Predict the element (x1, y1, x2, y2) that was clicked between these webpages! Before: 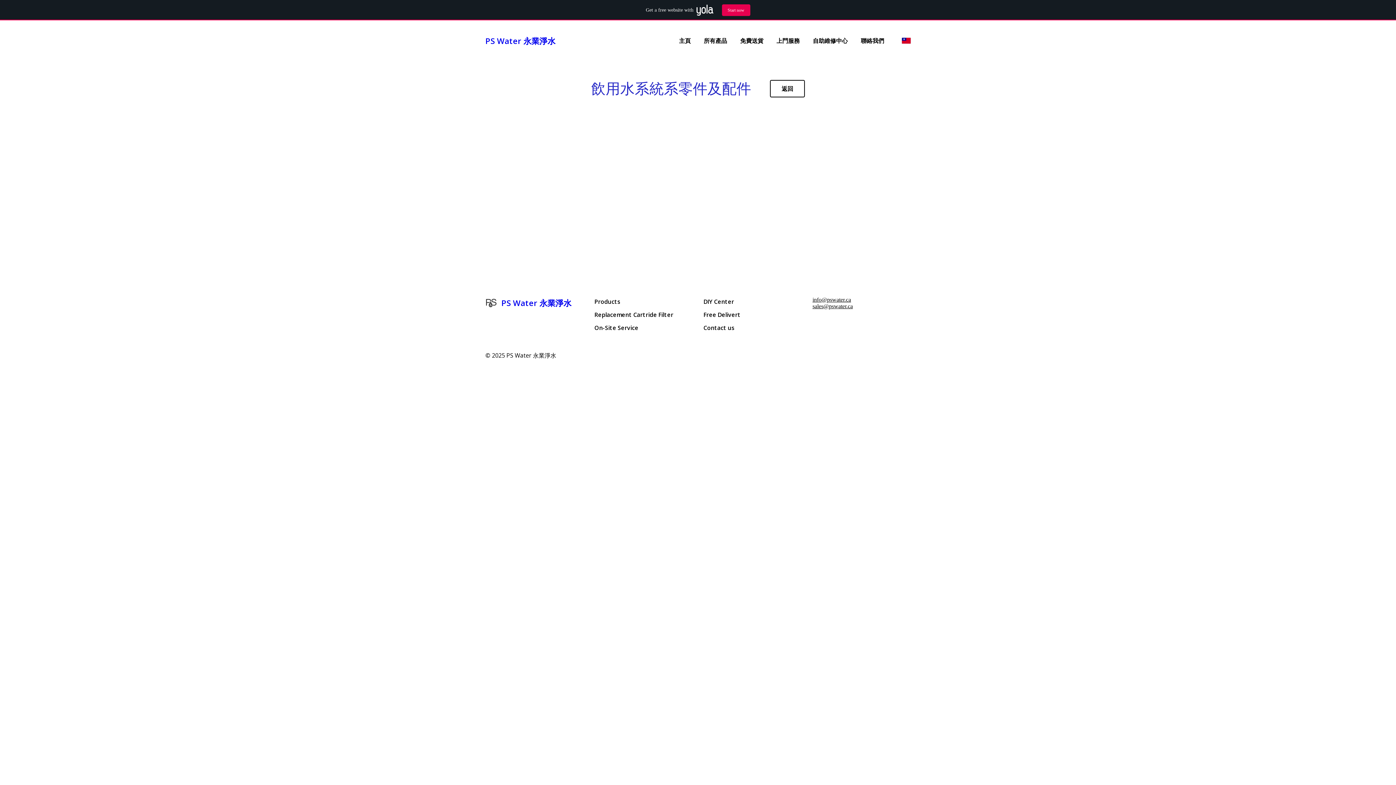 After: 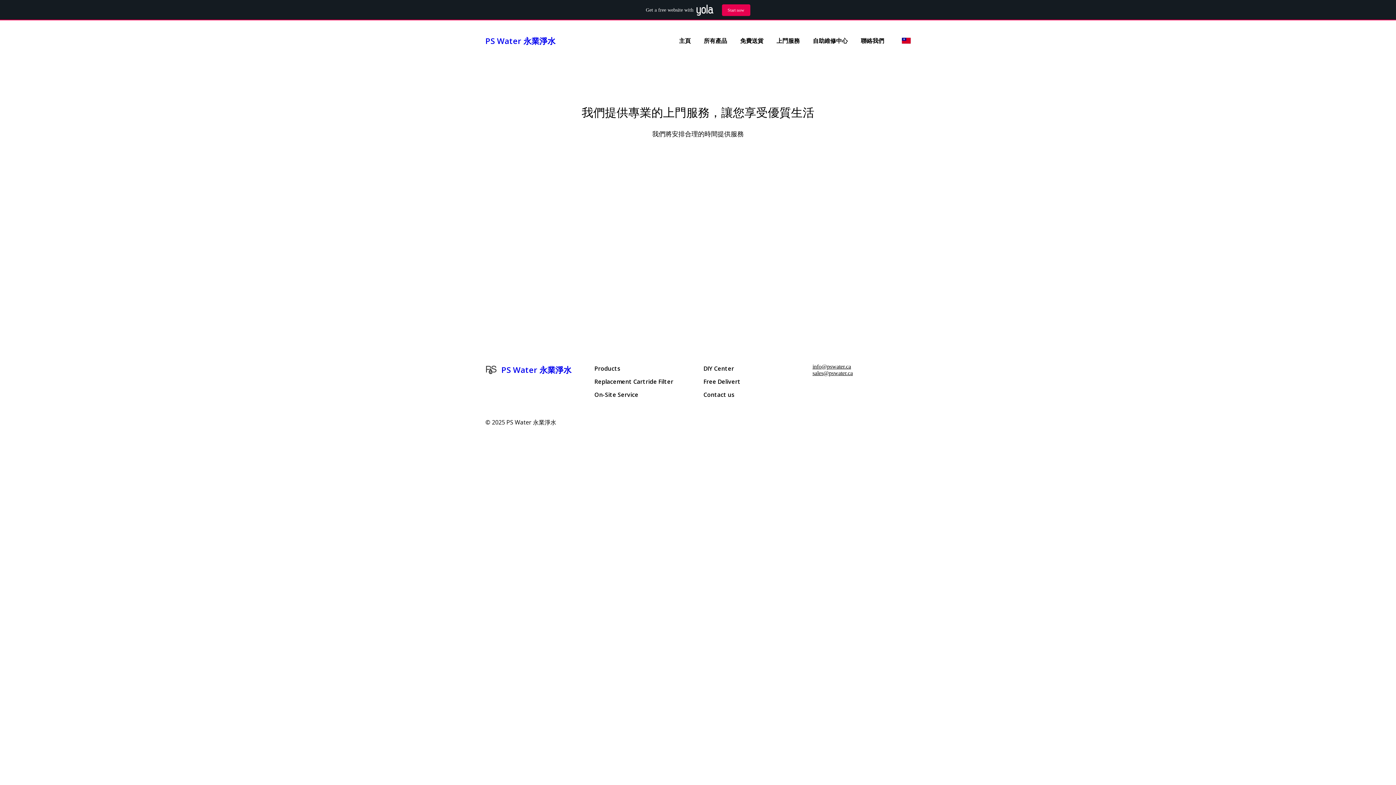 Action: bbox: (776, 35, 800, 45) label: 上門服務